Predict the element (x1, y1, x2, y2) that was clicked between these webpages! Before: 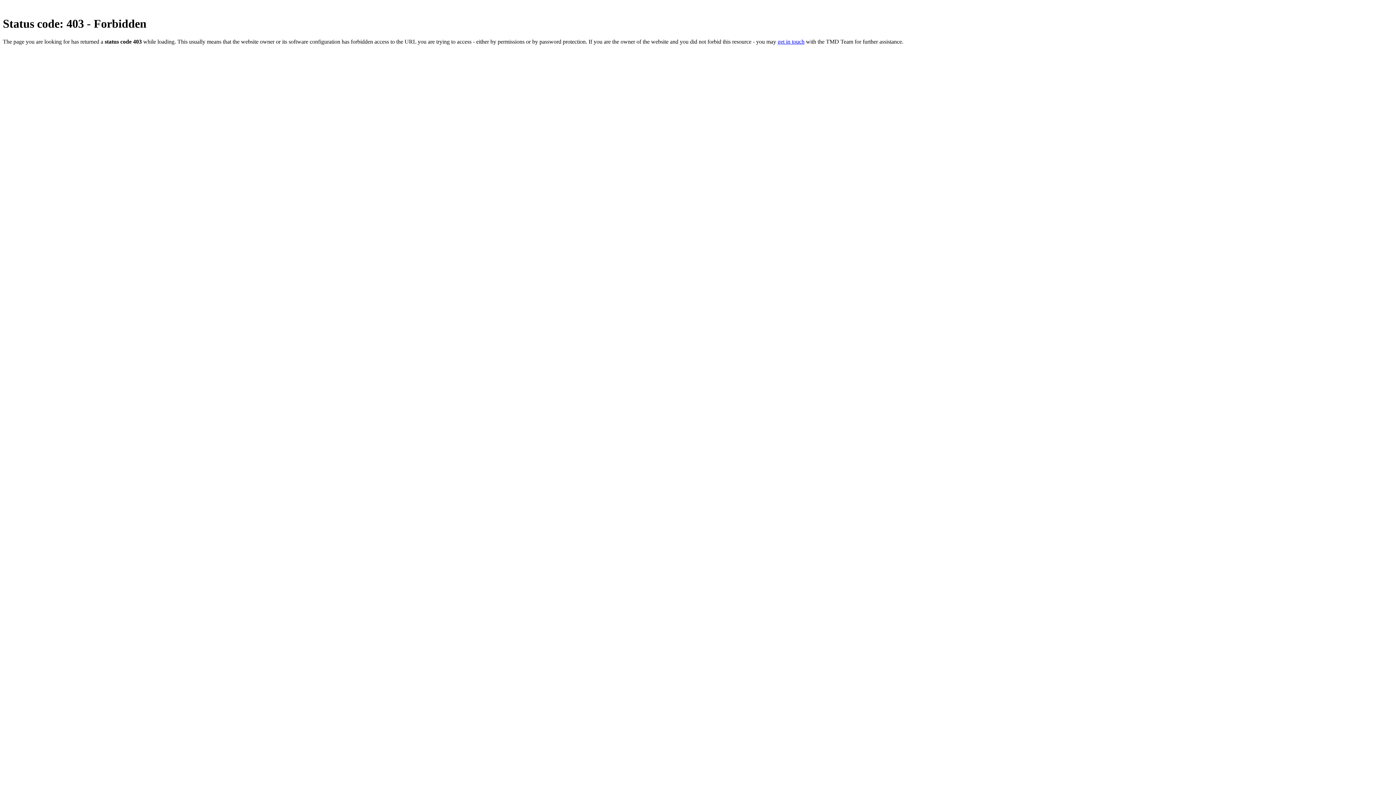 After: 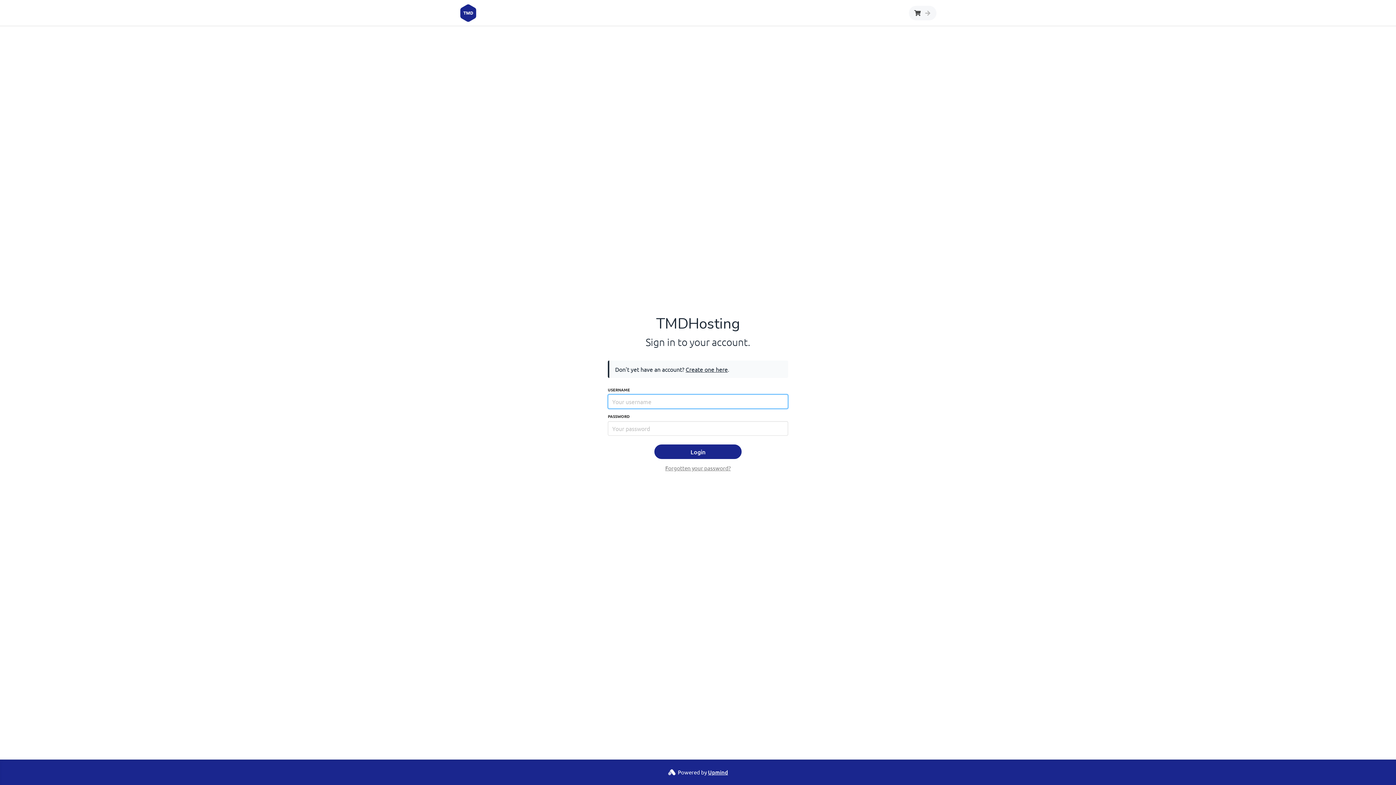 Action: bbox: (777, 38, 804, 44) label: get in touch